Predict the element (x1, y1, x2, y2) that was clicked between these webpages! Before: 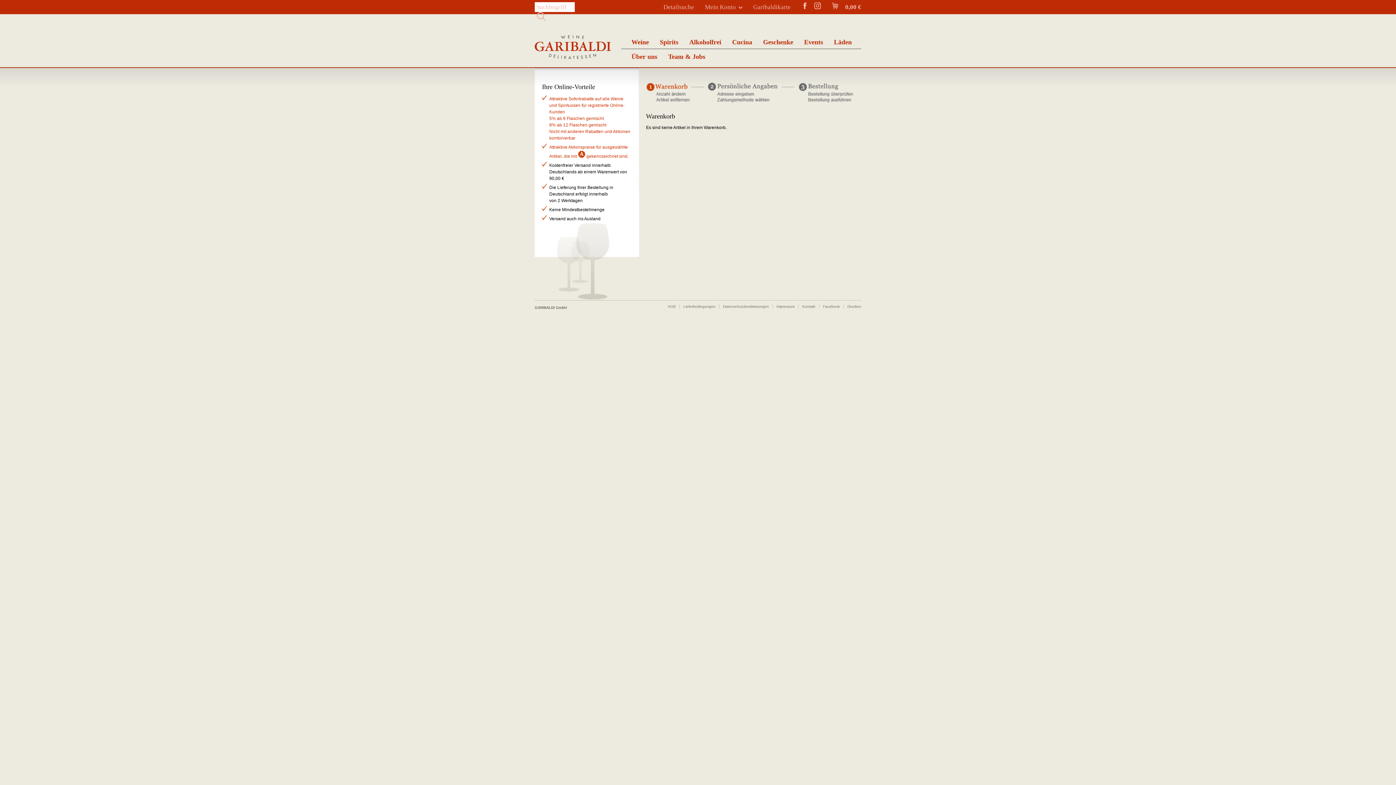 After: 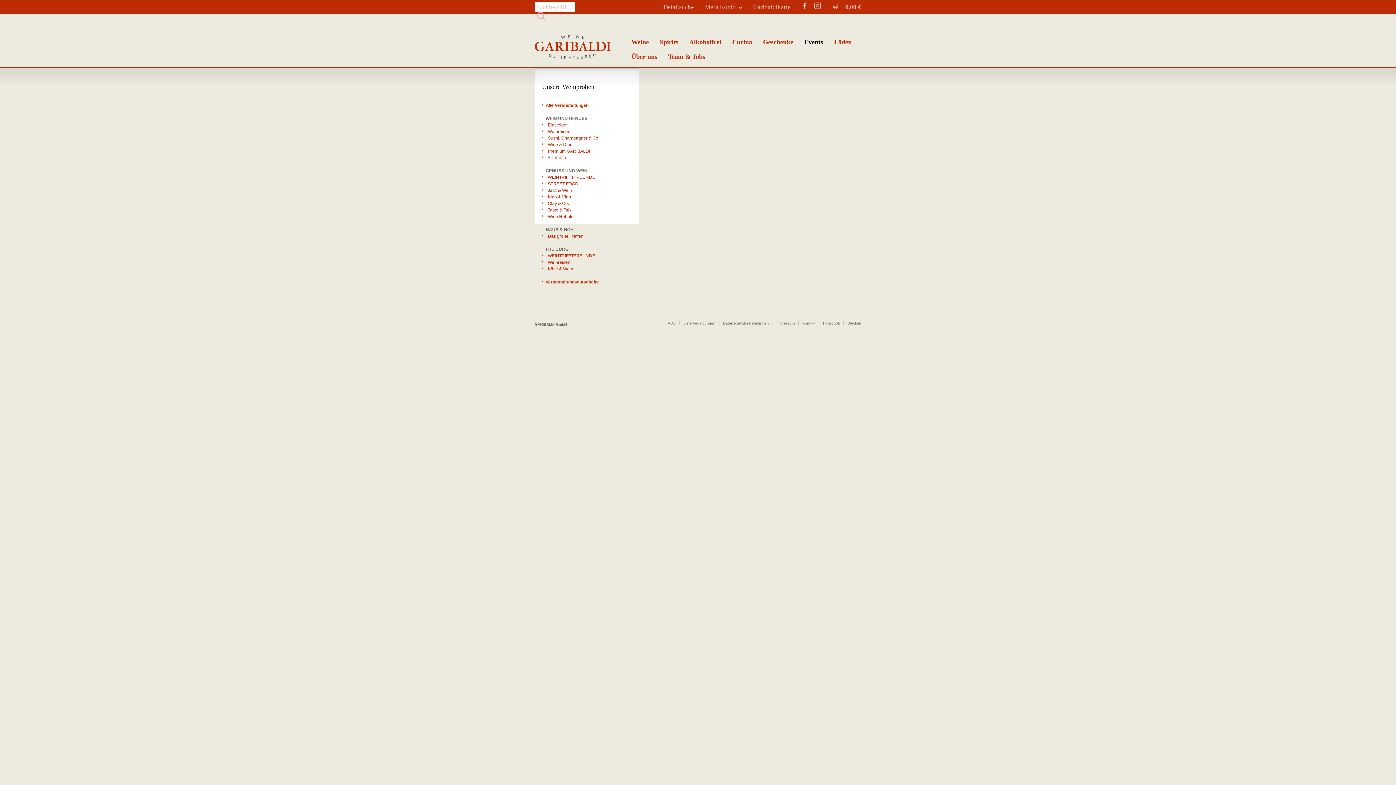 Action: bbox: (804, 38, 823, 45) label: Events